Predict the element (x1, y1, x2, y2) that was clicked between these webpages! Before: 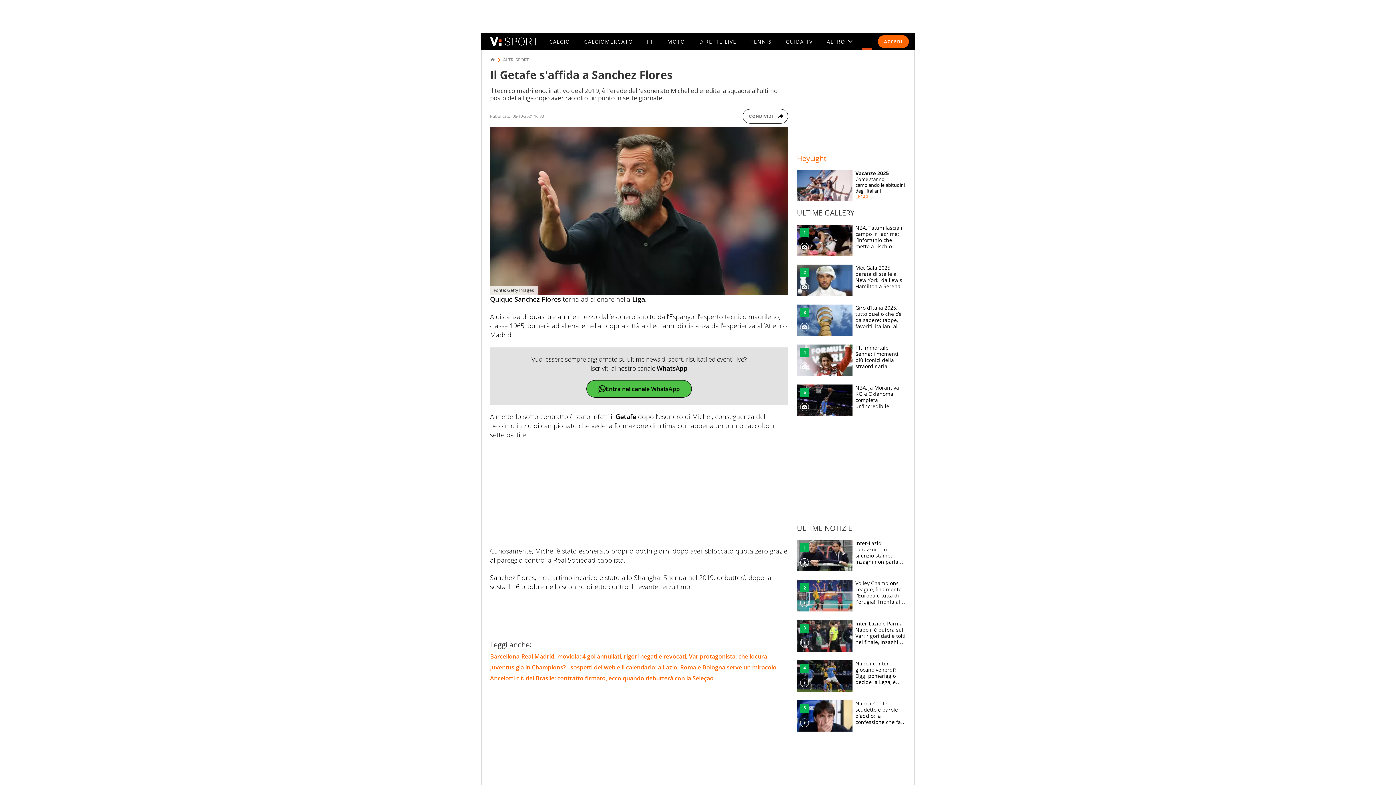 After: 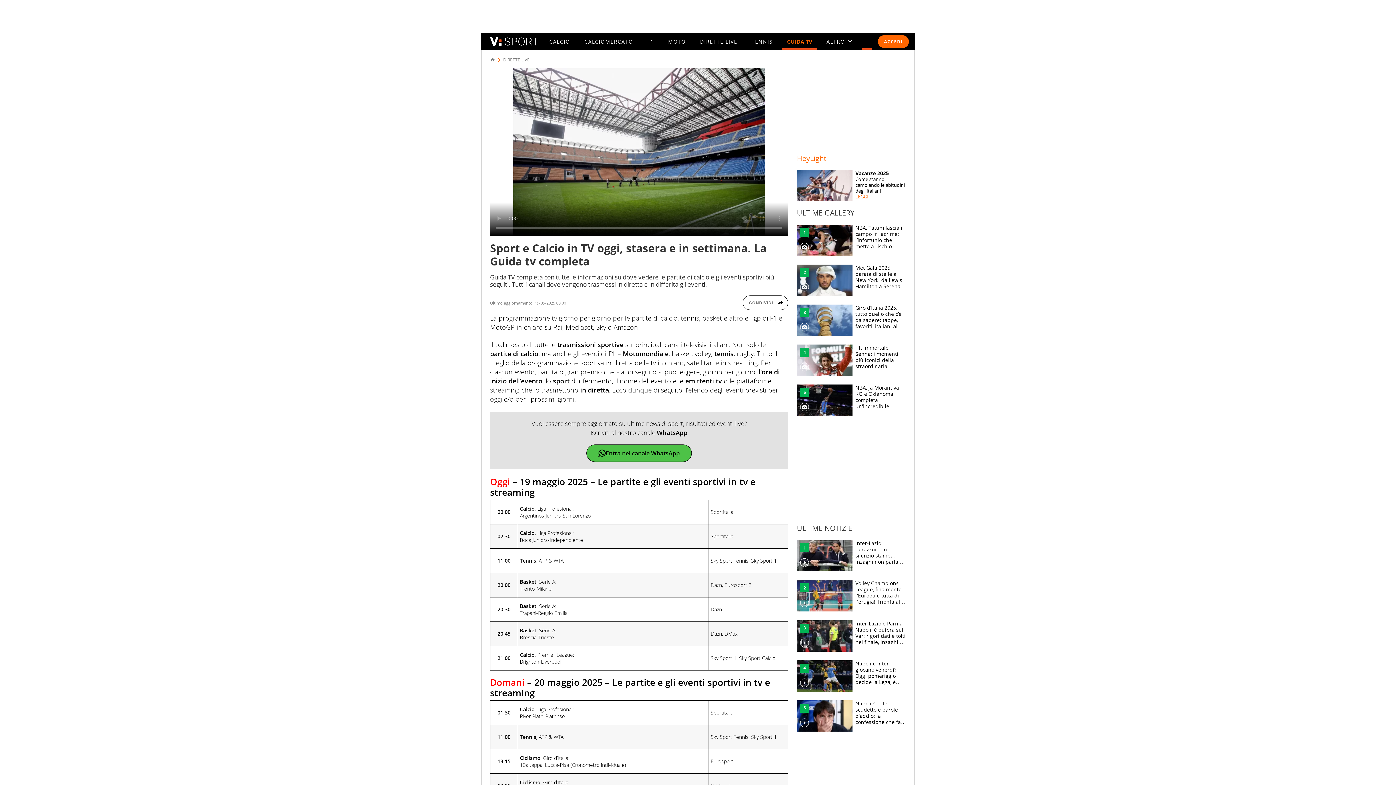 Action: label: GUIDA TV bbox: (785, 38, 812, 44)